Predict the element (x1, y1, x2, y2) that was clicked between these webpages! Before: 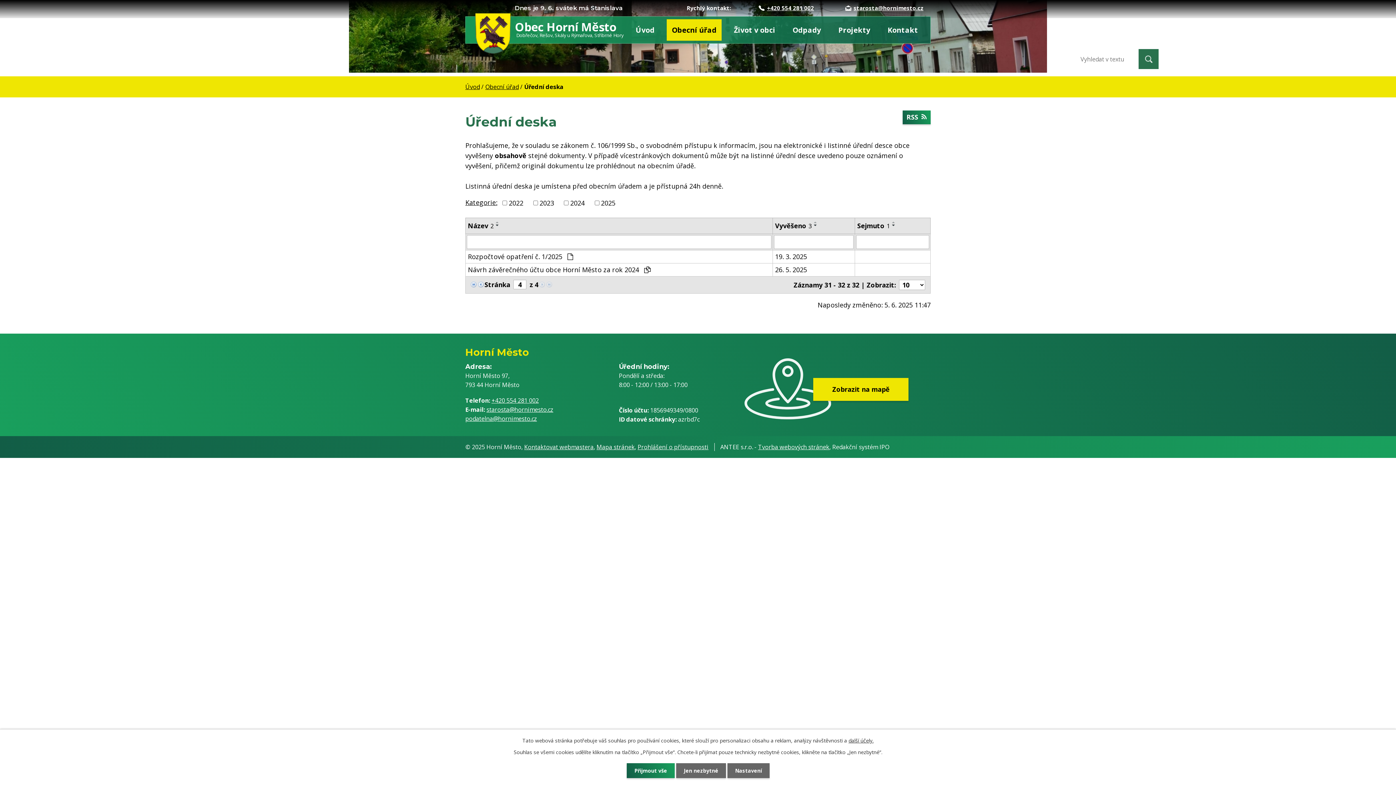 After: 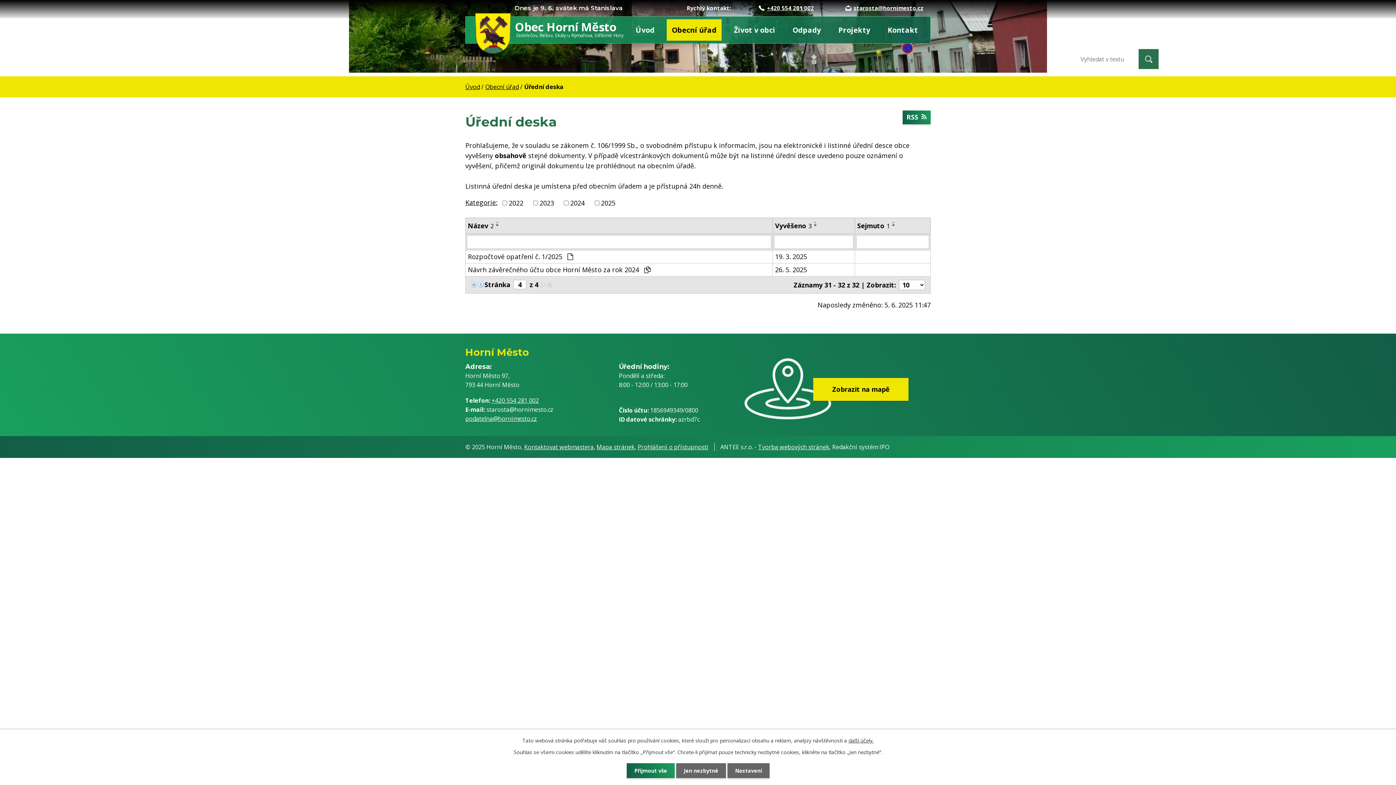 Action: bbox: (486, 405, 553, 413) label: starosta@hornimesto.cz